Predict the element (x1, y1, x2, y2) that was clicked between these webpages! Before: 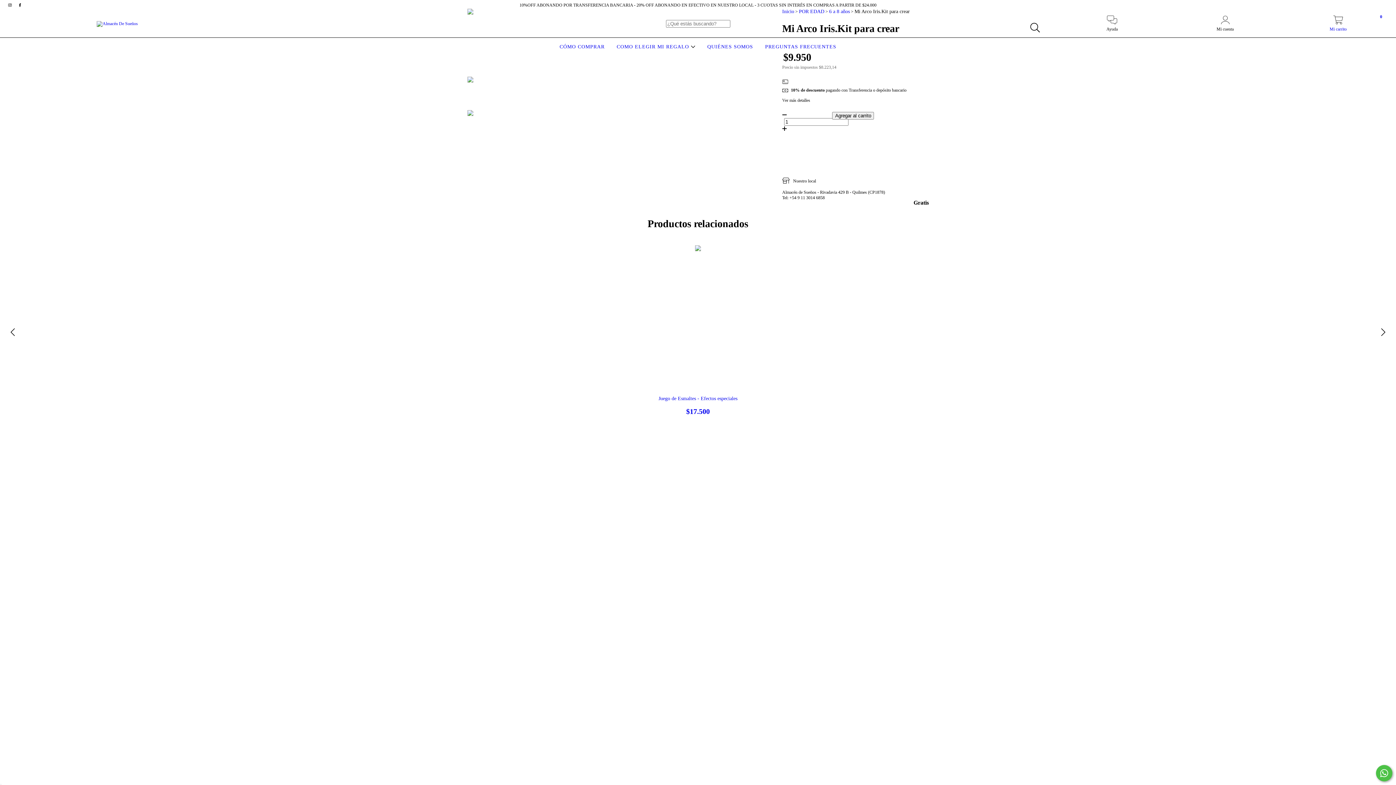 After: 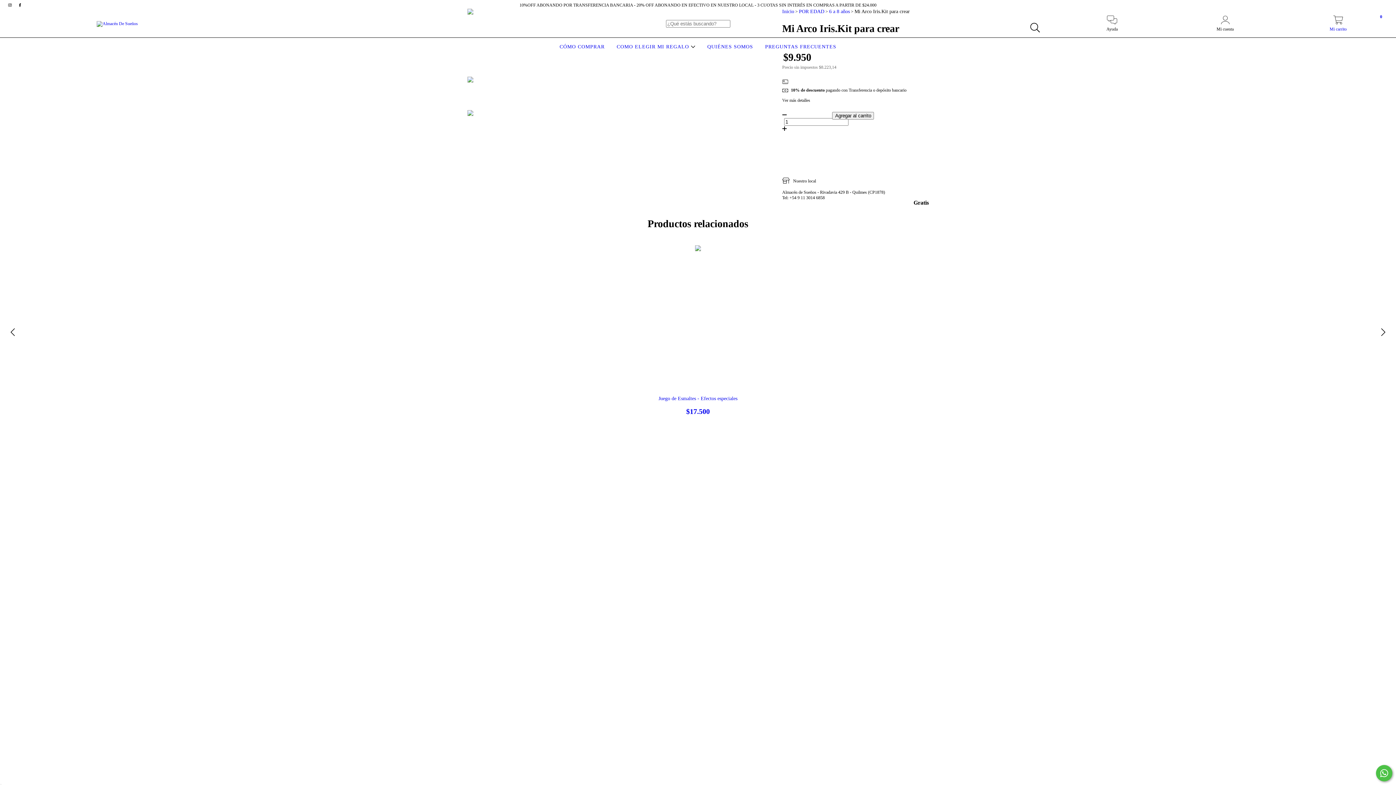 Action: bbox: (782, 154, 929, 160) label: Iniciá sesión y usá tus datos de entrega